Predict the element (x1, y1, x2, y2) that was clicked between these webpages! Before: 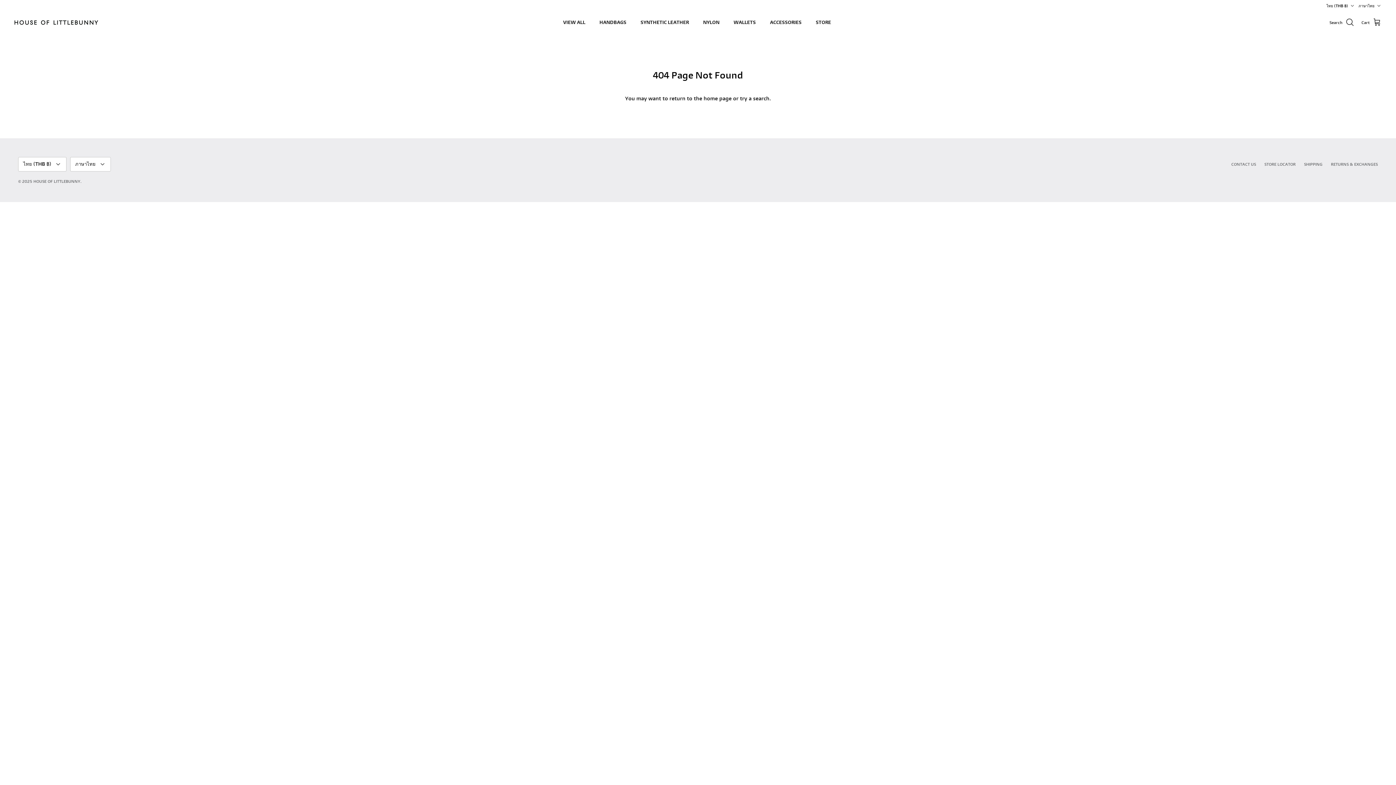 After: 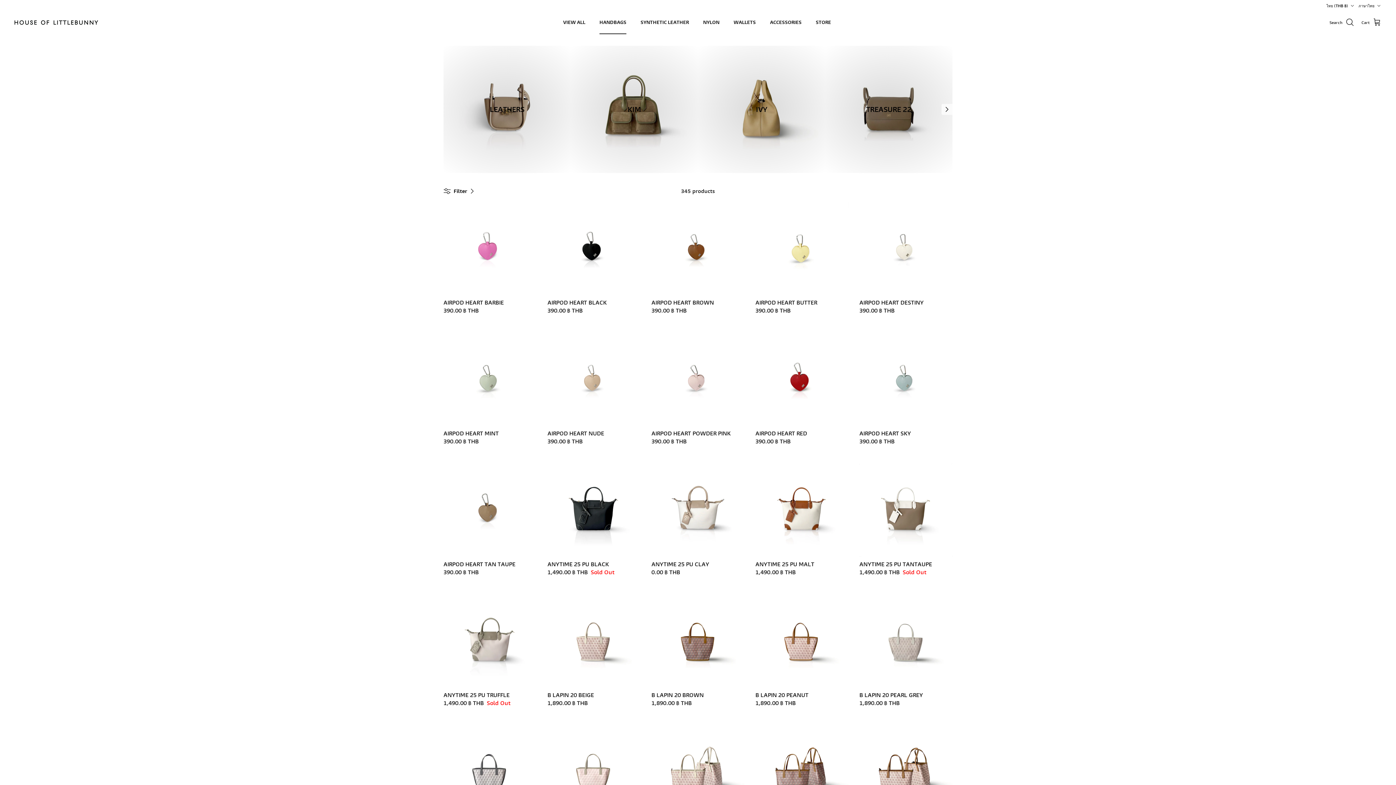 Action: label: HANDBAGS bbox: (593, 11, 633, 33)